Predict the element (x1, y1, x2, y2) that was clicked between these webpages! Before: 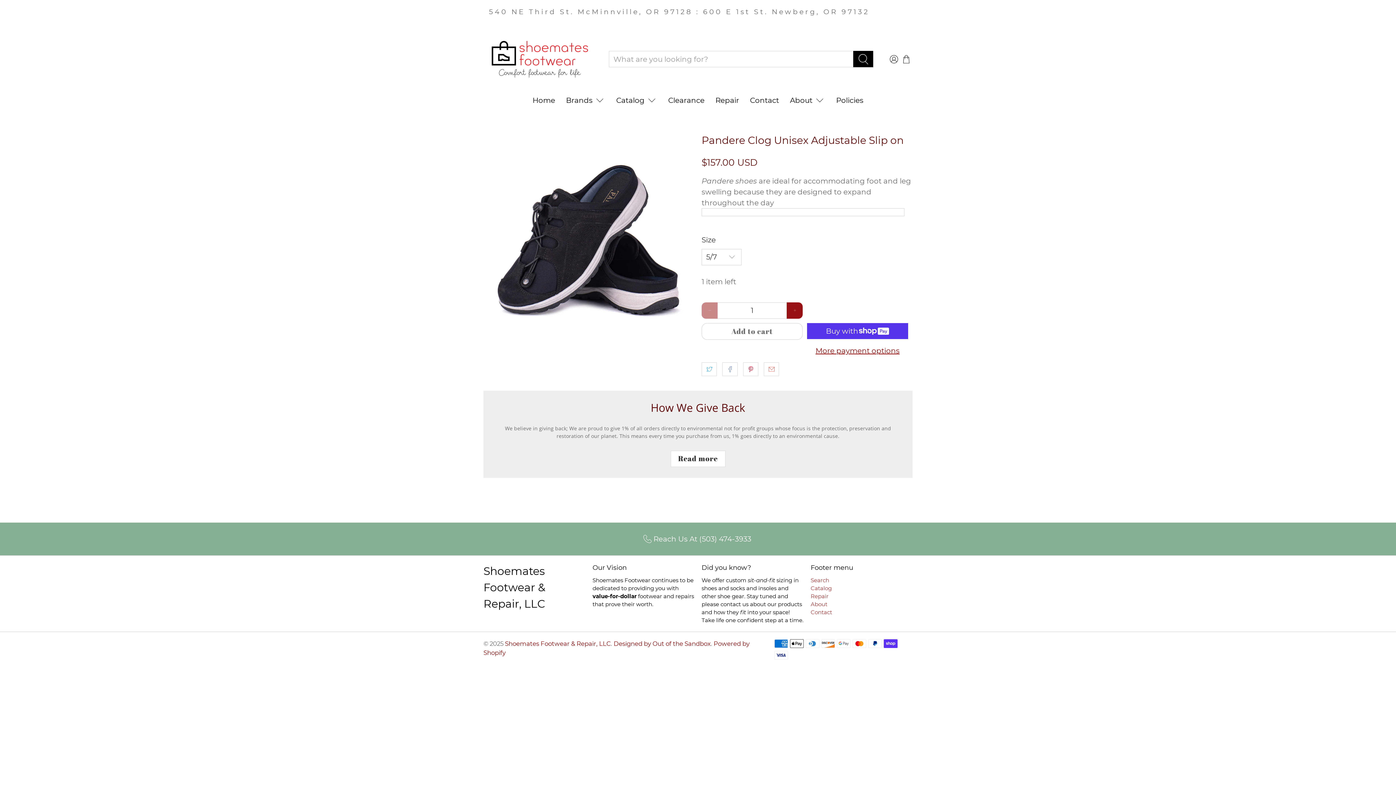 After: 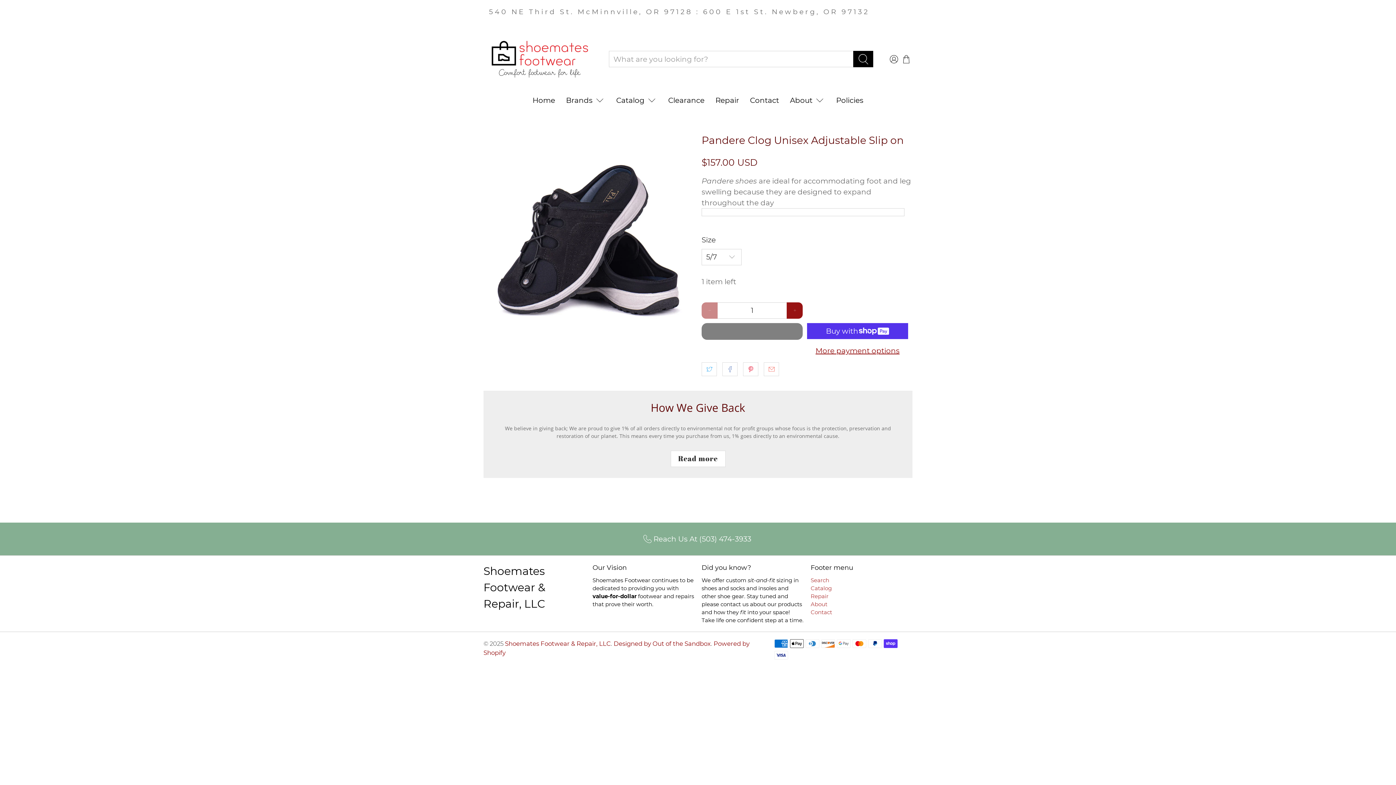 Action: label: Add to cart bbox: (701, 323, 802, 339)